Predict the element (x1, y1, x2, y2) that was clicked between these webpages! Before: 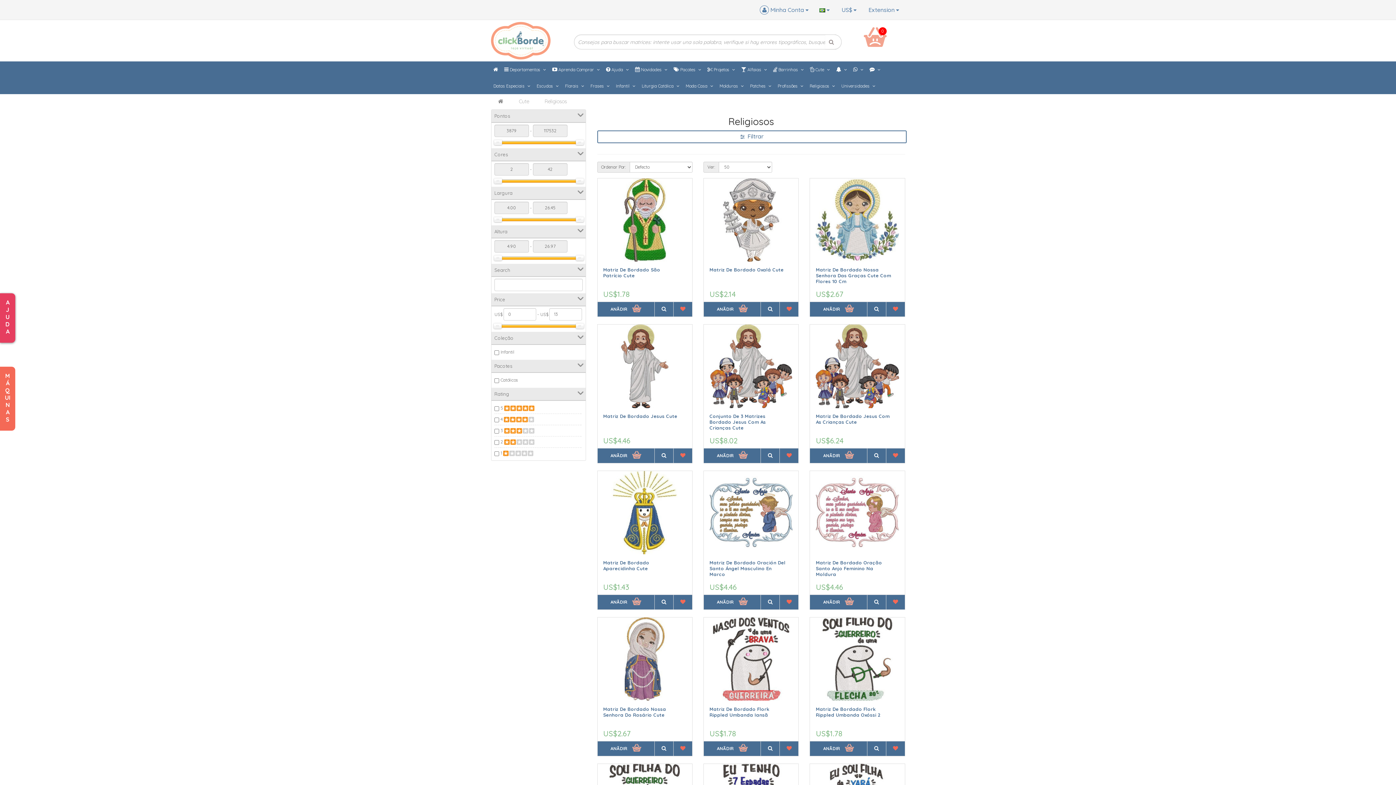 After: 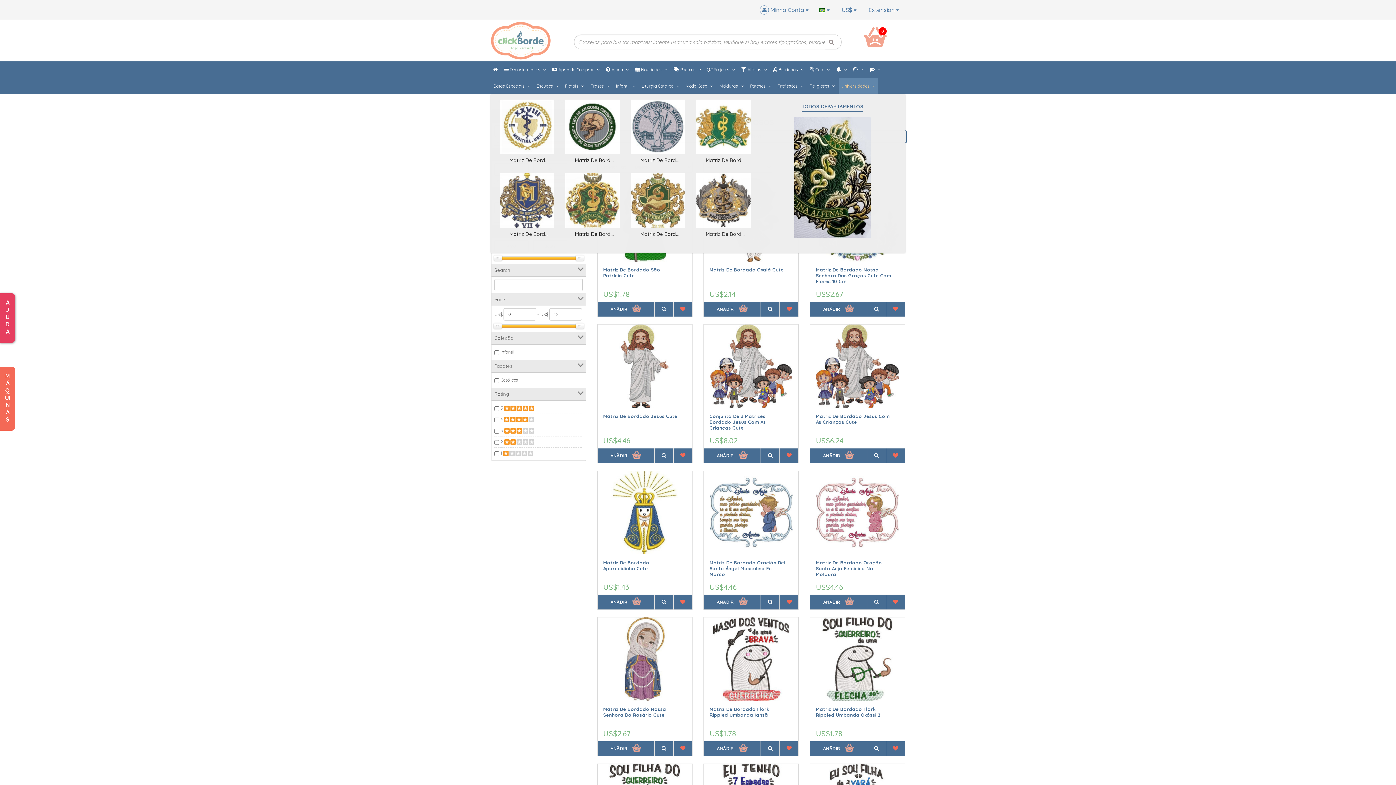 Action: bbox: (838, 77, 878, 94) label: Universidades 